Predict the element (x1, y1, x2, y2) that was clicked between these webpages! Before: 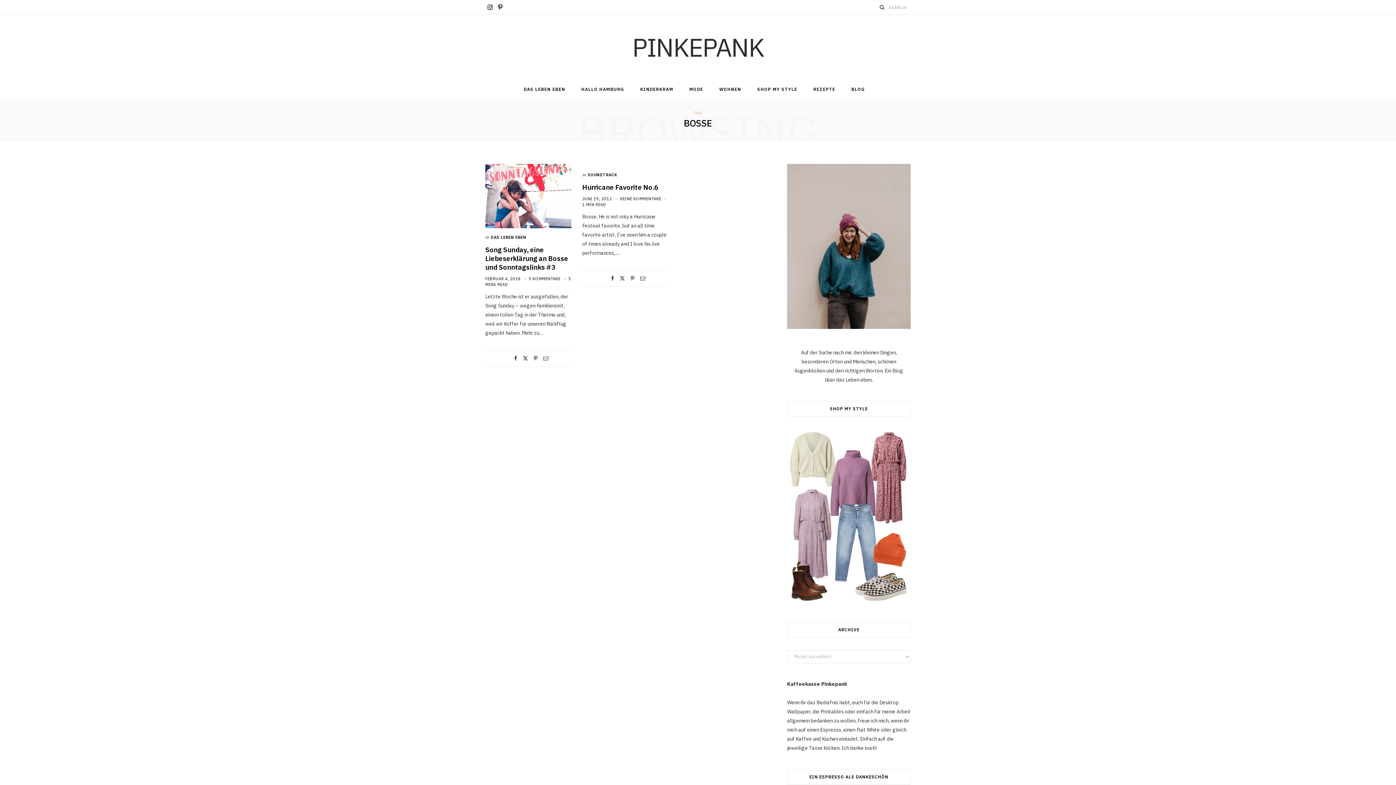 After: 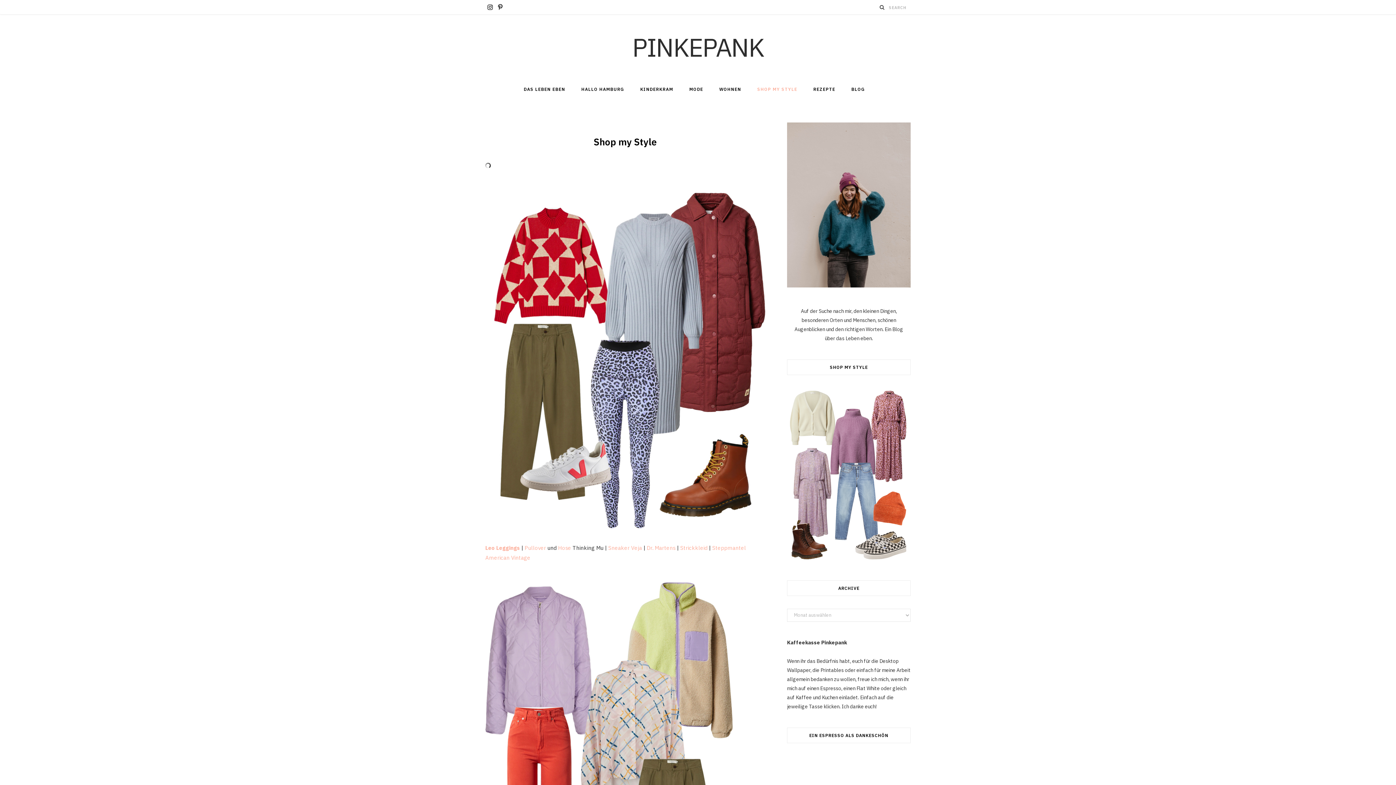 Action: bbox: (787, 597, 910, 604)